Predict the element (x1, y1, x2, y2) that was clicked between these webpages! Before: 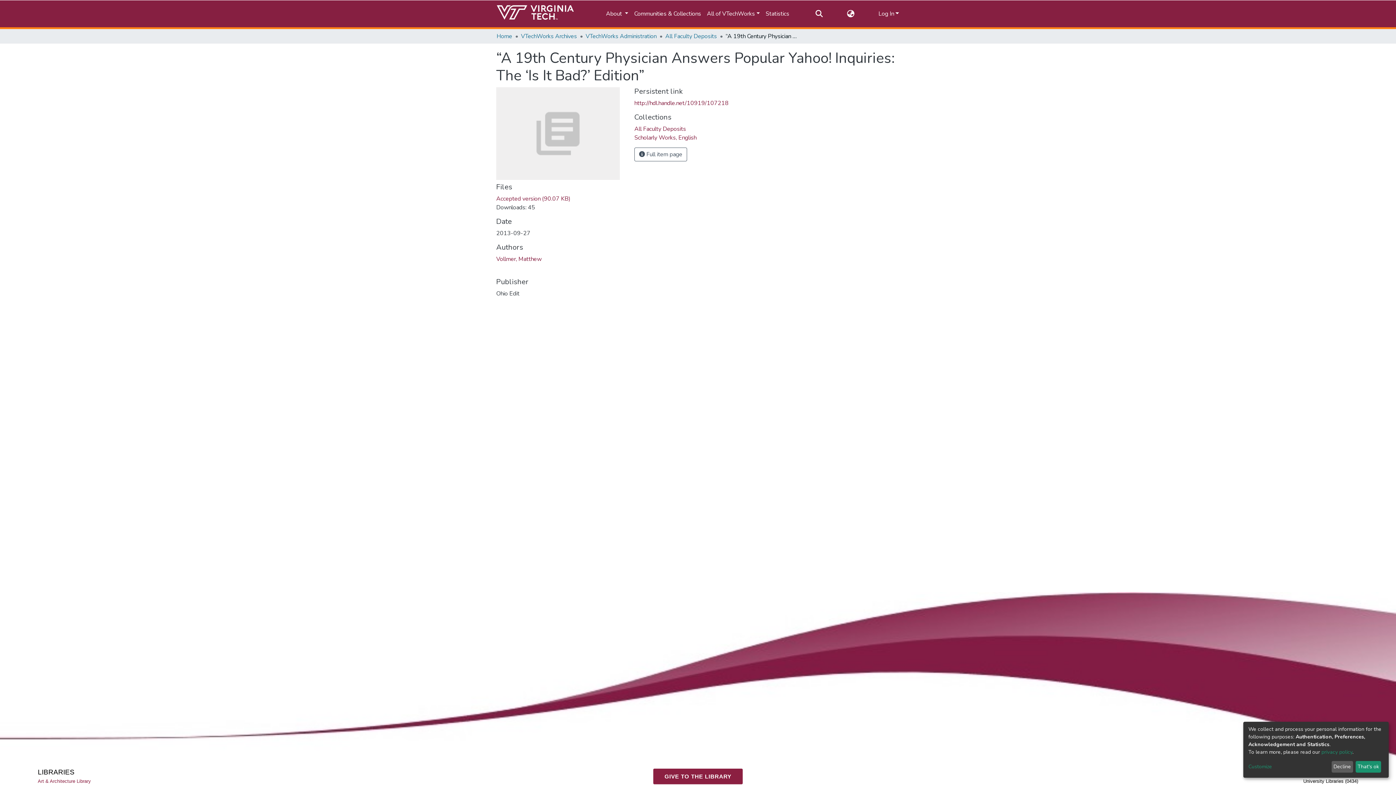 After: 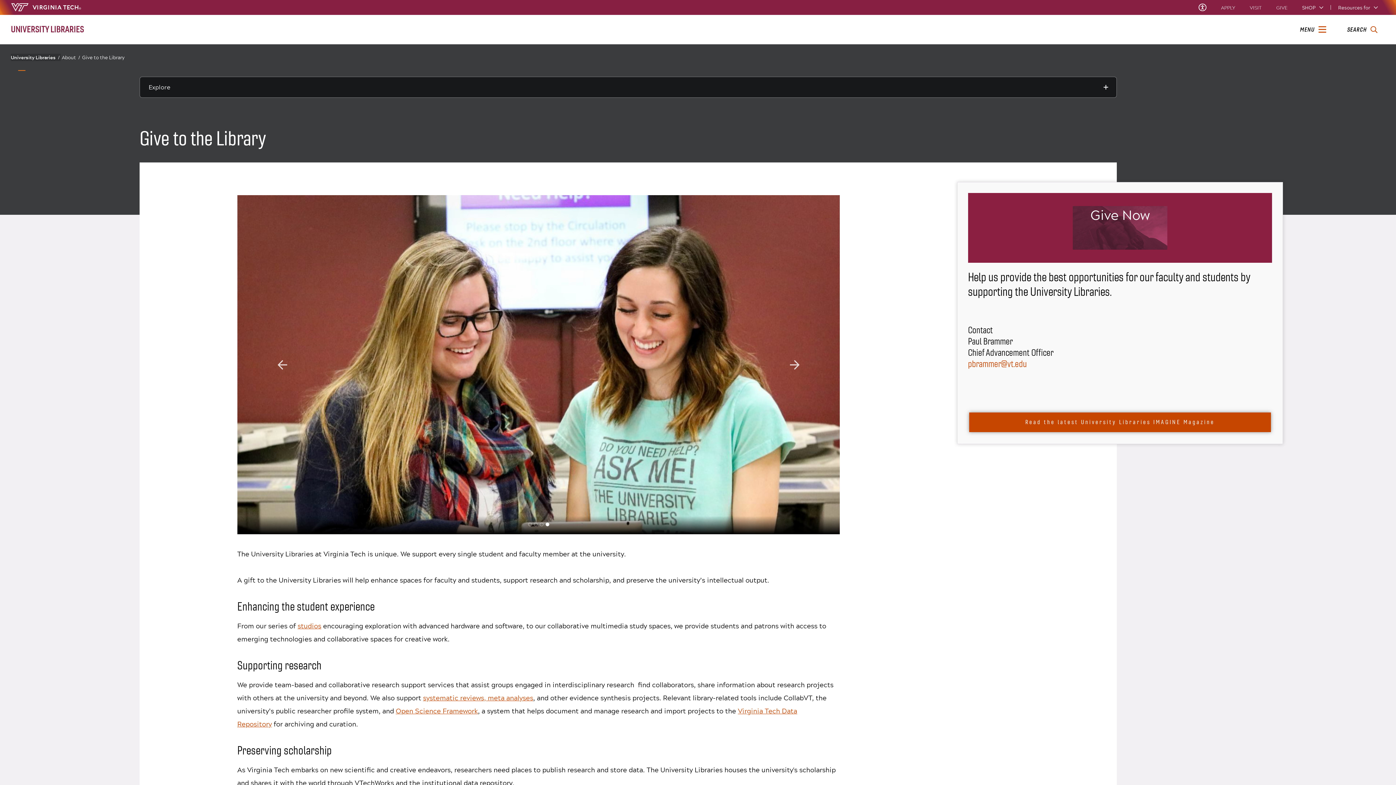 Action: bbox: (652, 656, 743, 684) label: GIVE TO THE LIBRARY